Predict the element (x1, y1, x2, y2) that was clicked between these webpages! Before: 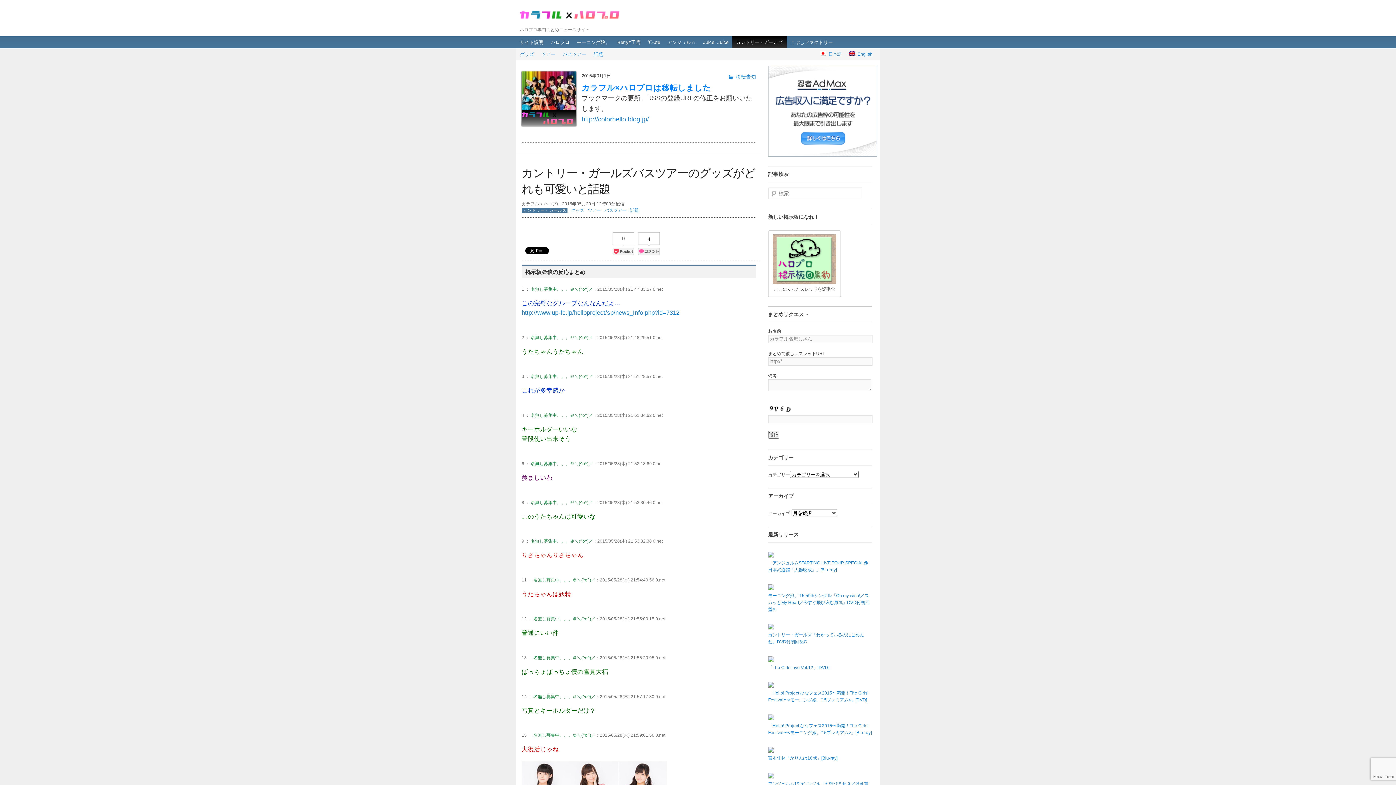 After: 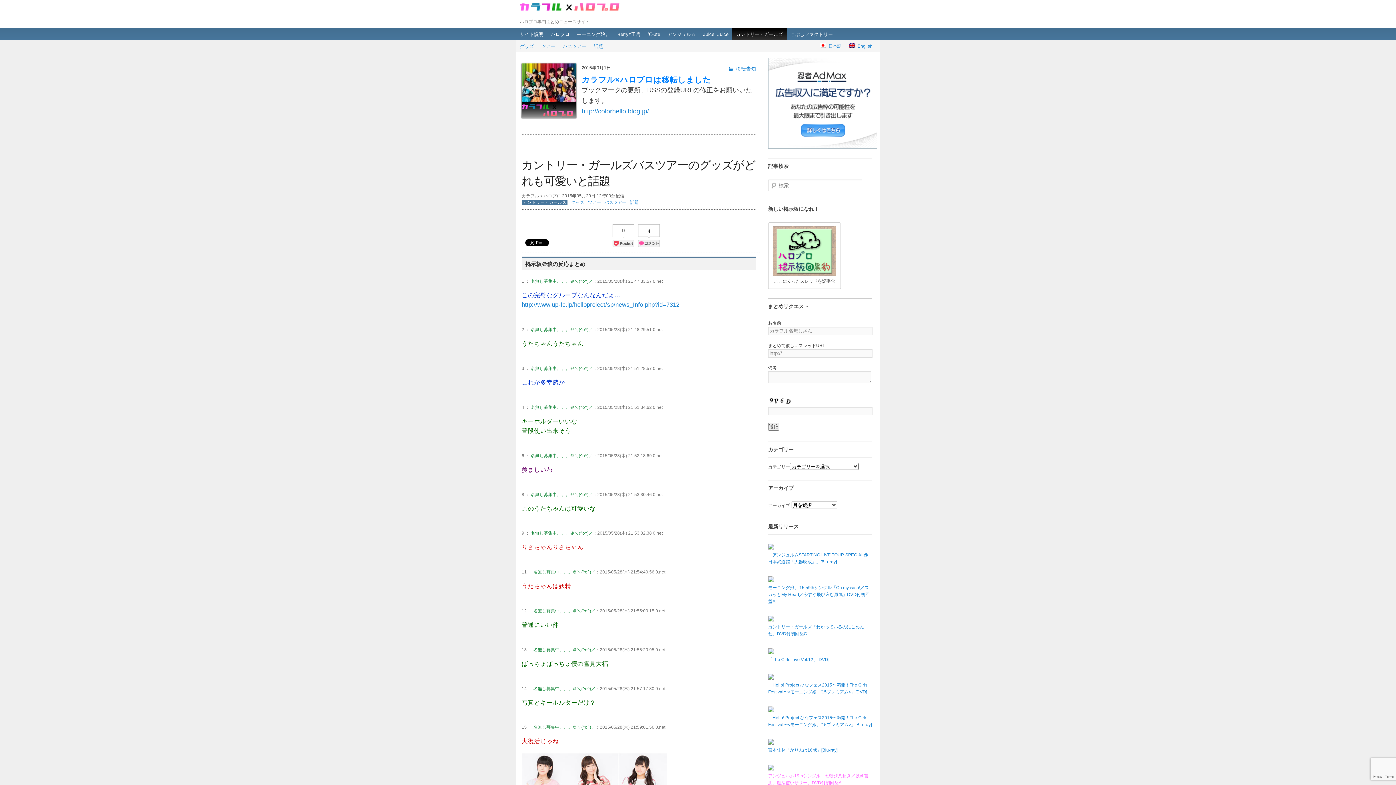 Action: bbox: (768, 774, 868, 793) label: 
アンジュルム19thシングル「七転び八起き／臥薪嘗胆／魔法使いサリー」DVD付初回盤A